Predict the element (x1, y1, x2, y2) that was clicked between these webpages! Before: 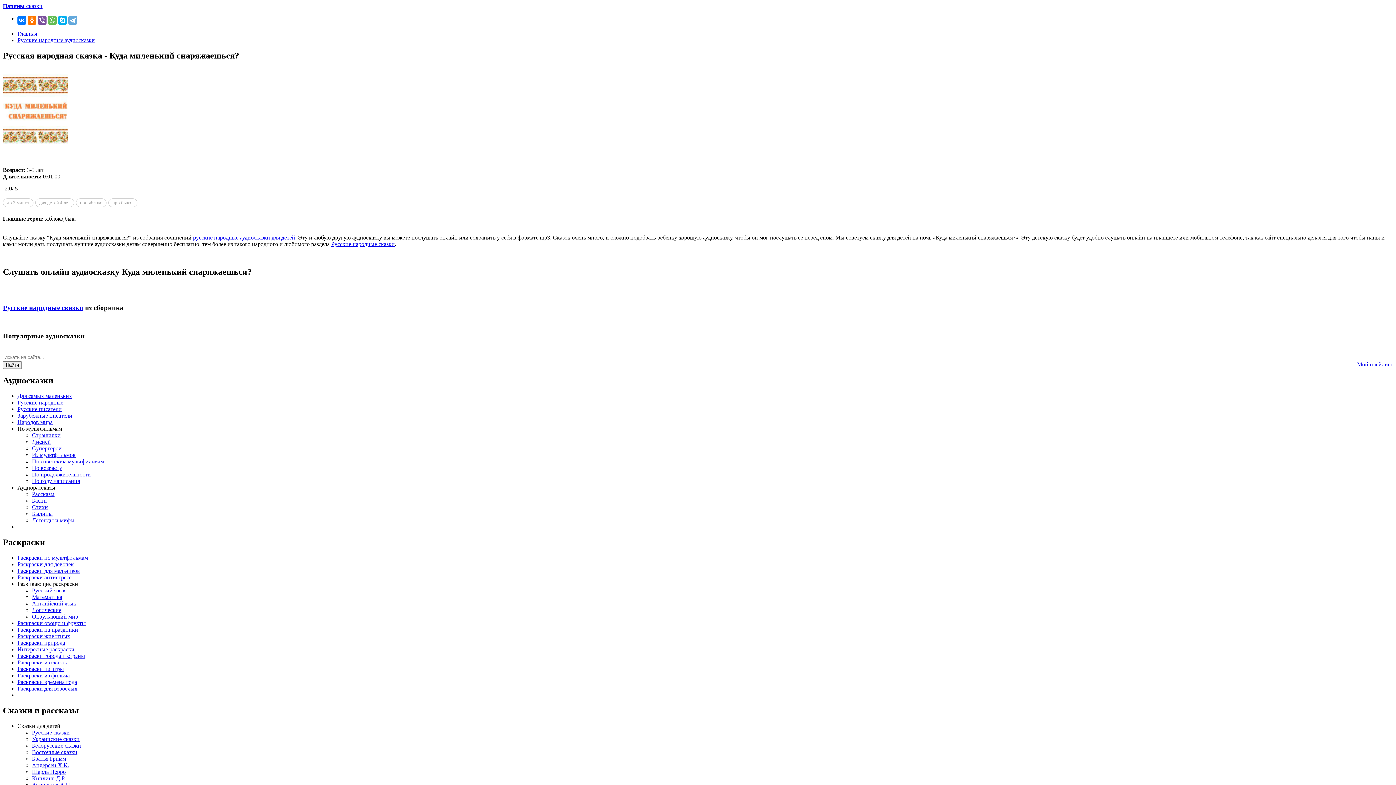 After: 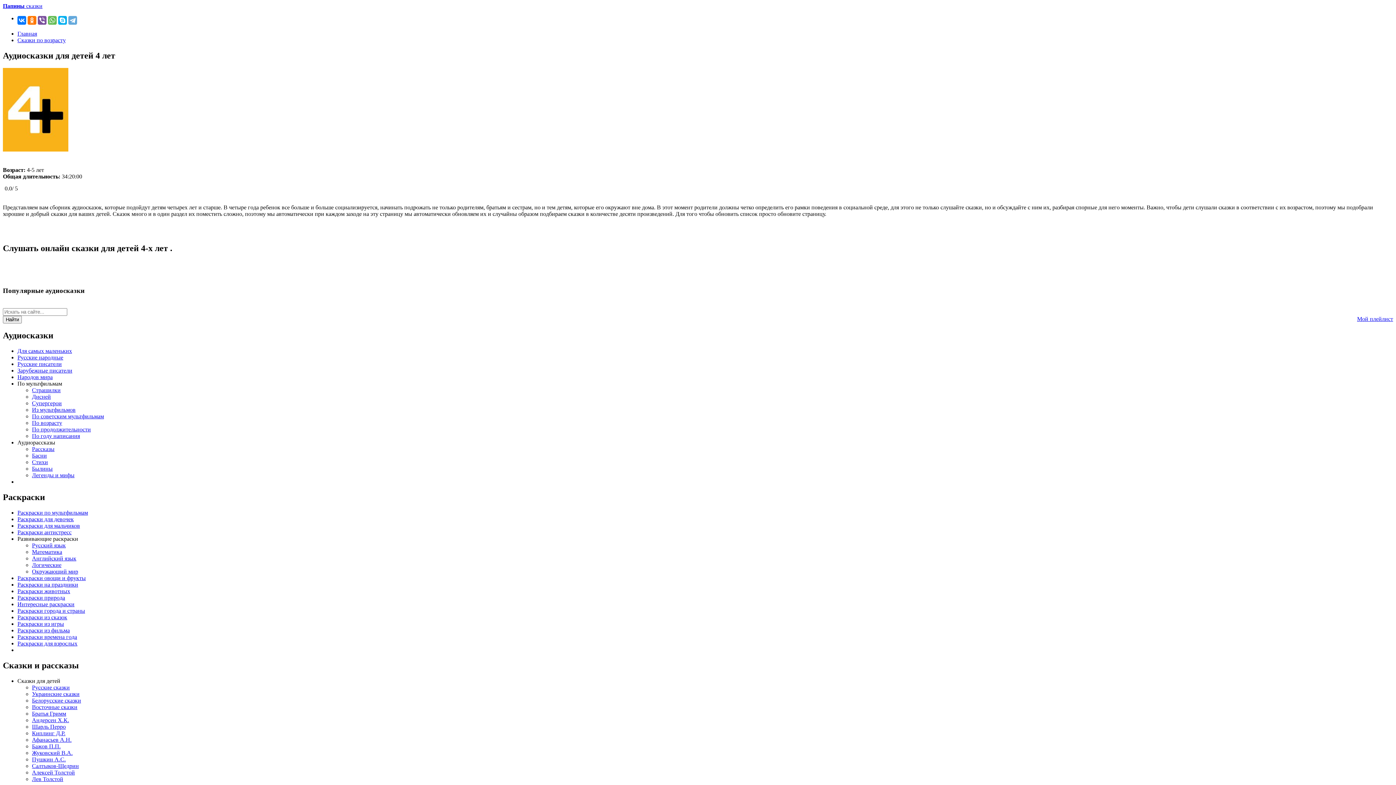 Action: bbox: (35, 198, 74, 207) label: для детей 4 лет